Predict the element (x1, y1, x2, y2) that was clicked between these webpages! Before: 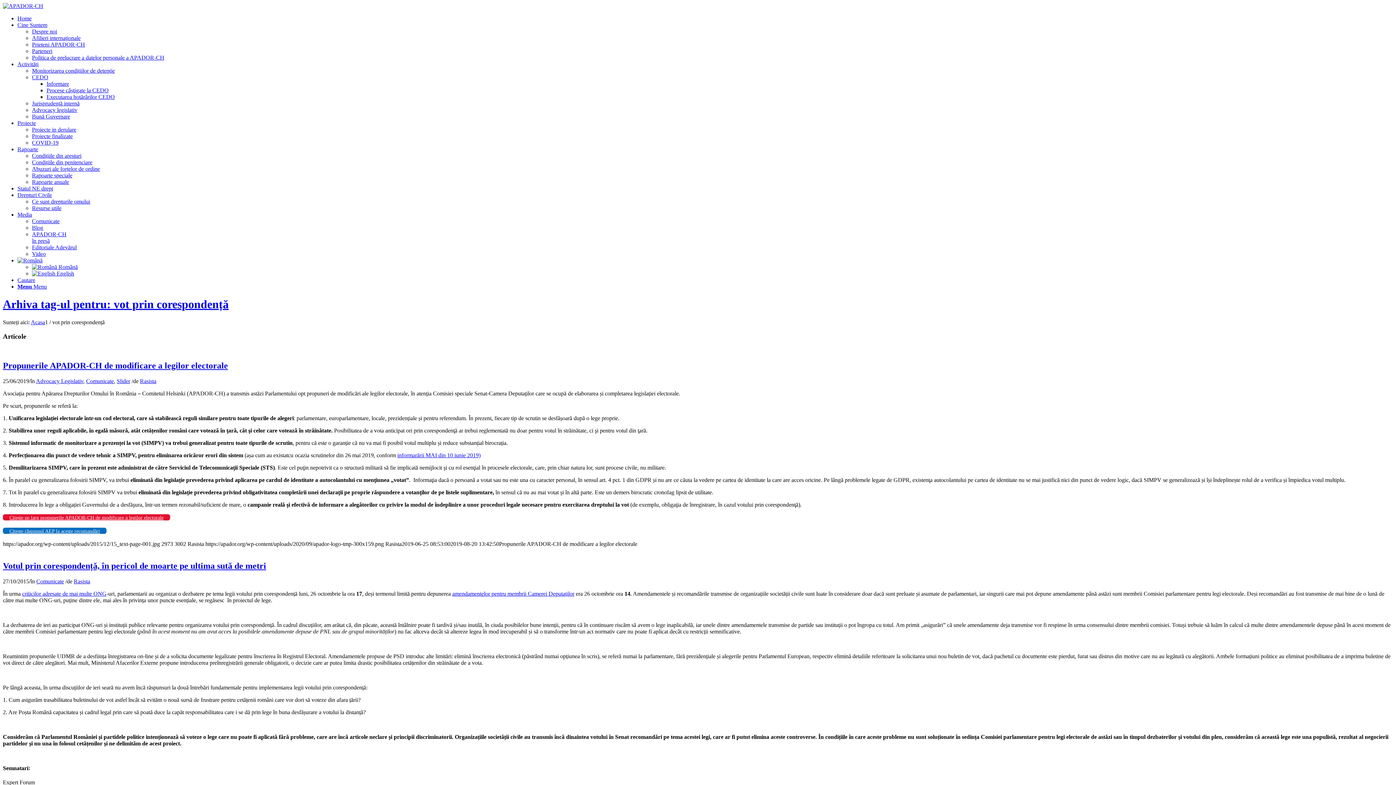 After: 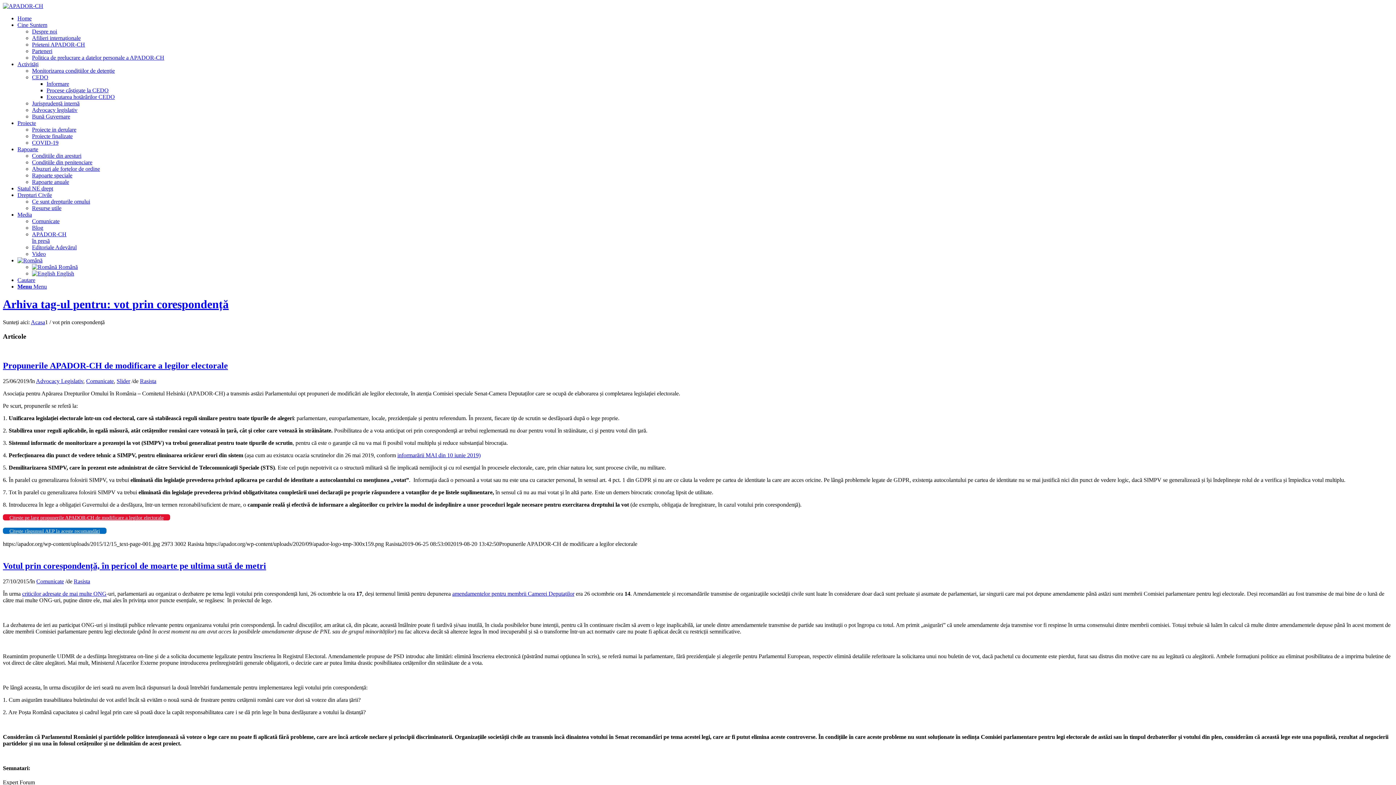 Action: bbox: (2, 528, 106, 534) label: Citește răspunsul AEP la aceste recomandări